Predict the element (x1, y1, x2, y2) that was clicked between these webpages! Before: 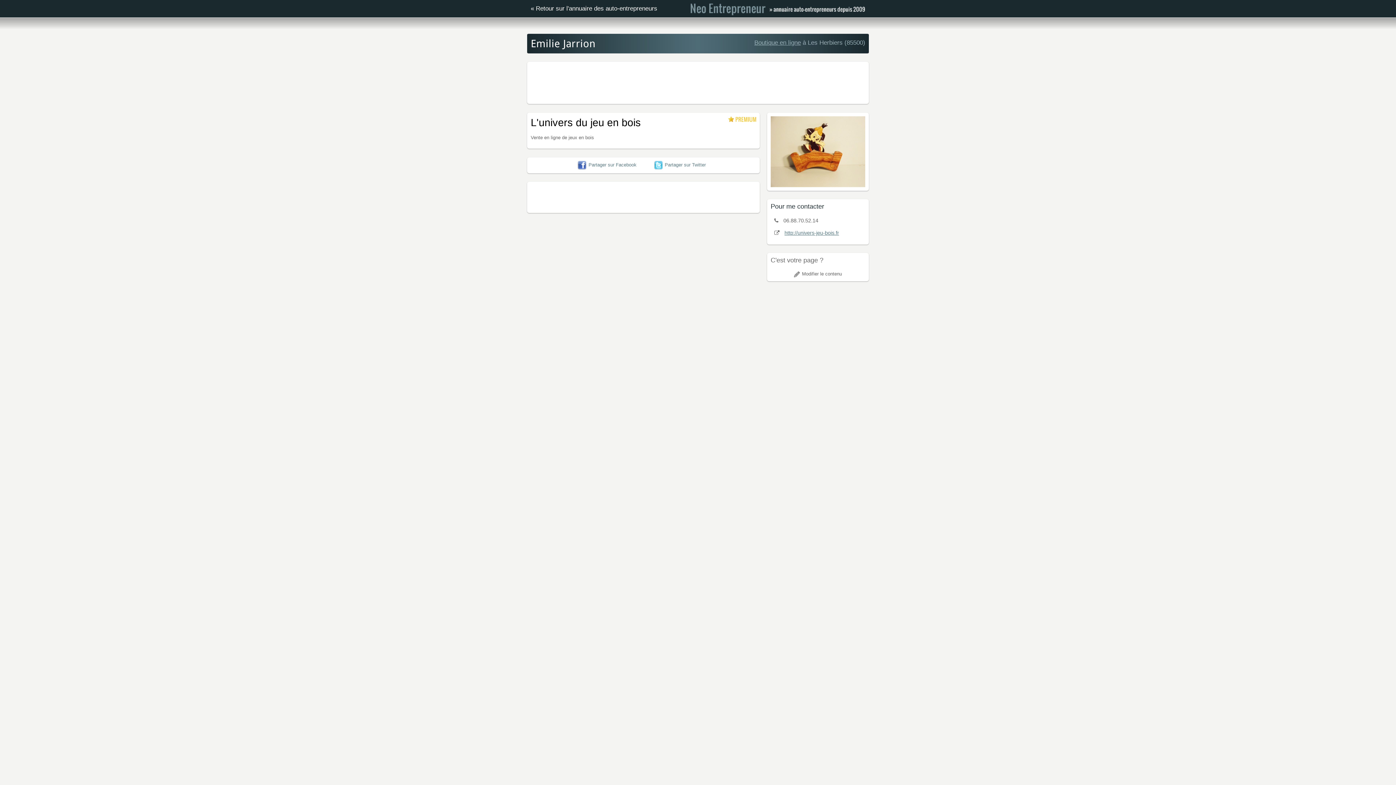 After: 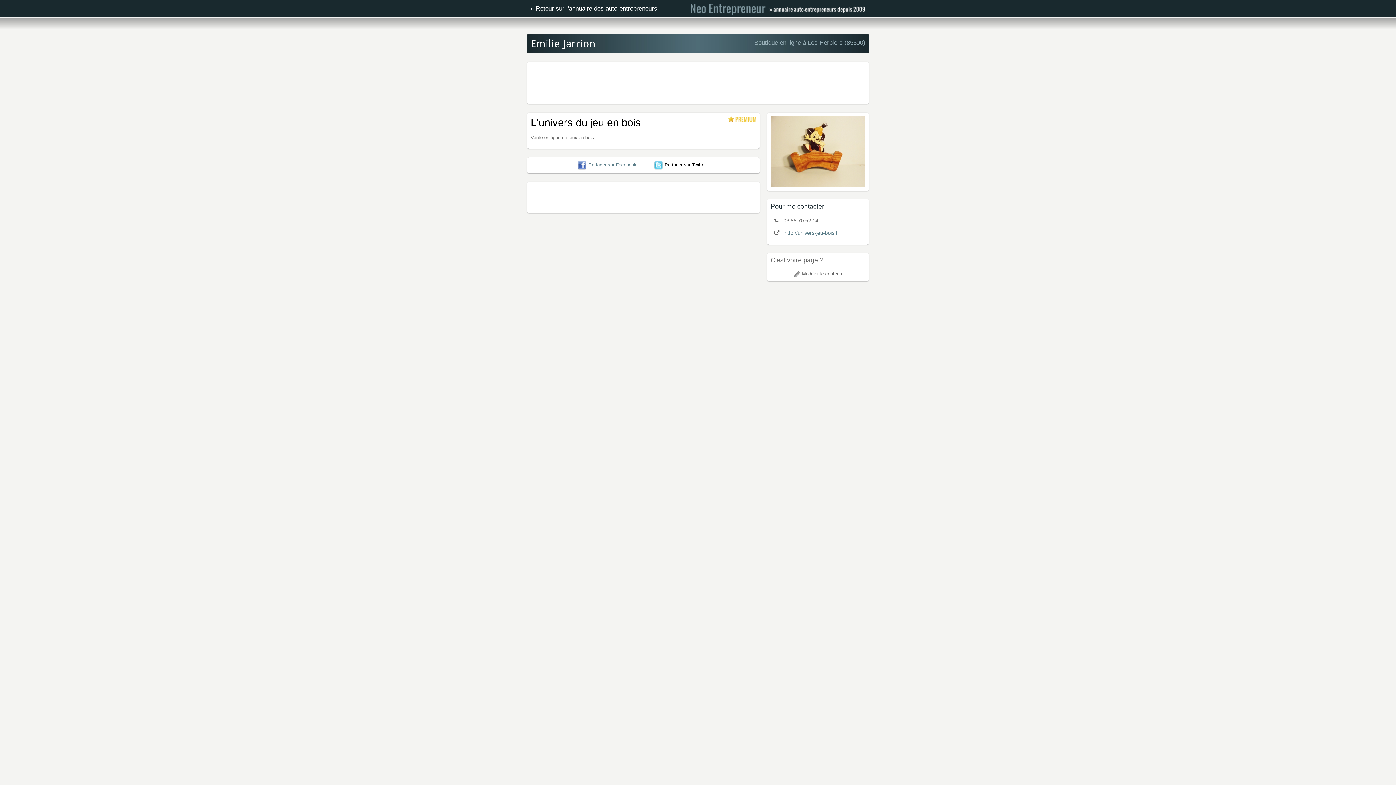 Action: label: Partager sur Twitter bbox: (654, 162, 706, 167)